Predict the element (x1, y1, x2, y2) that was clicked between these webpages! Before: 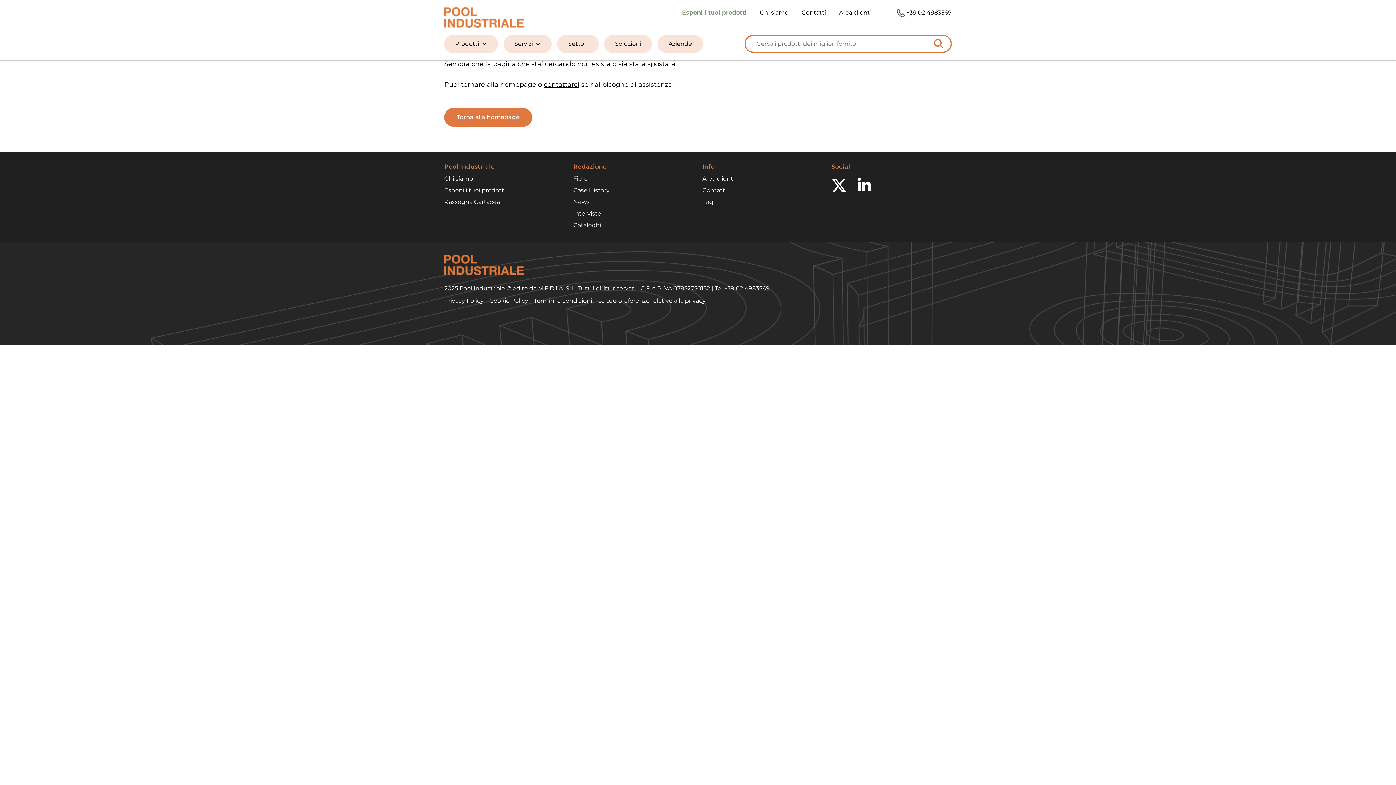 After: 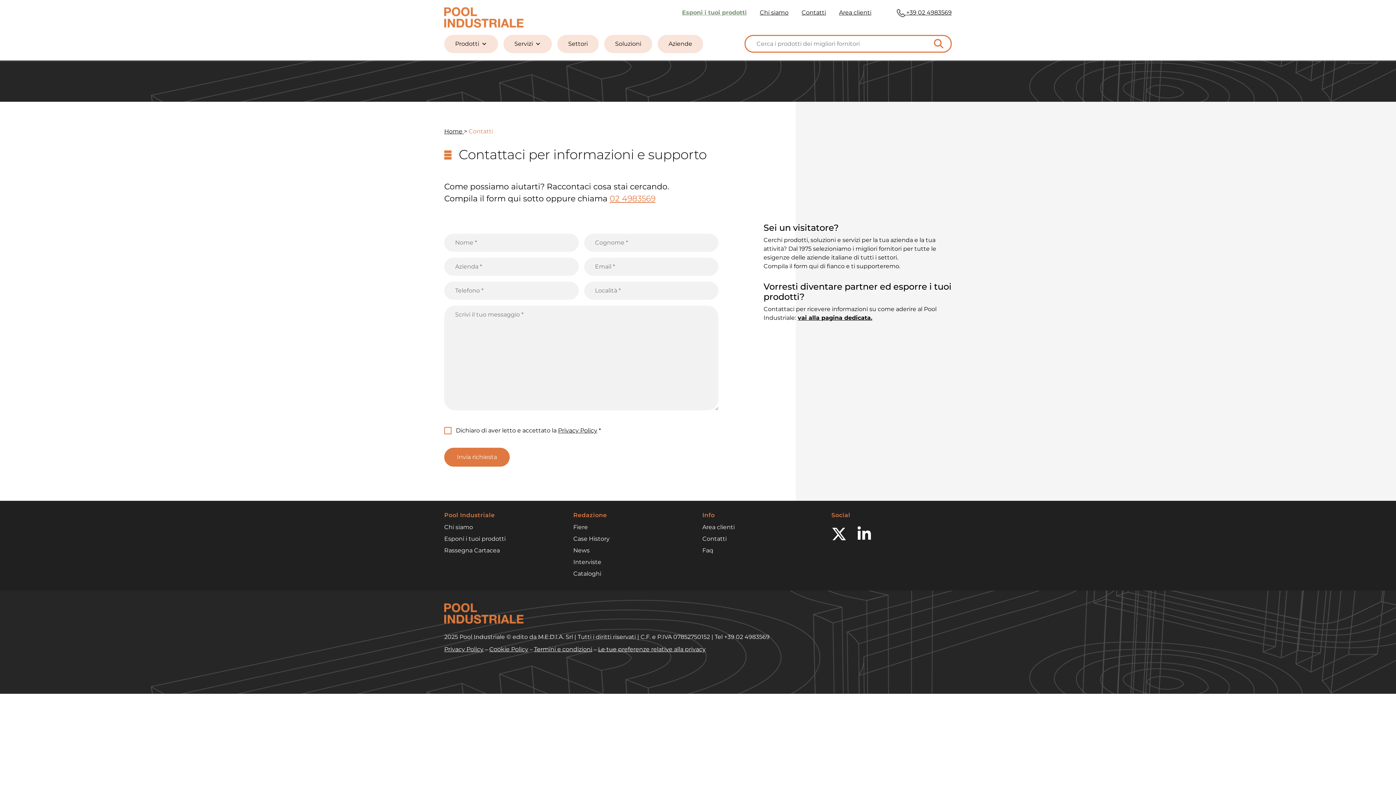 Action: bbox: (544, 80, 579, 88) label: contattarci